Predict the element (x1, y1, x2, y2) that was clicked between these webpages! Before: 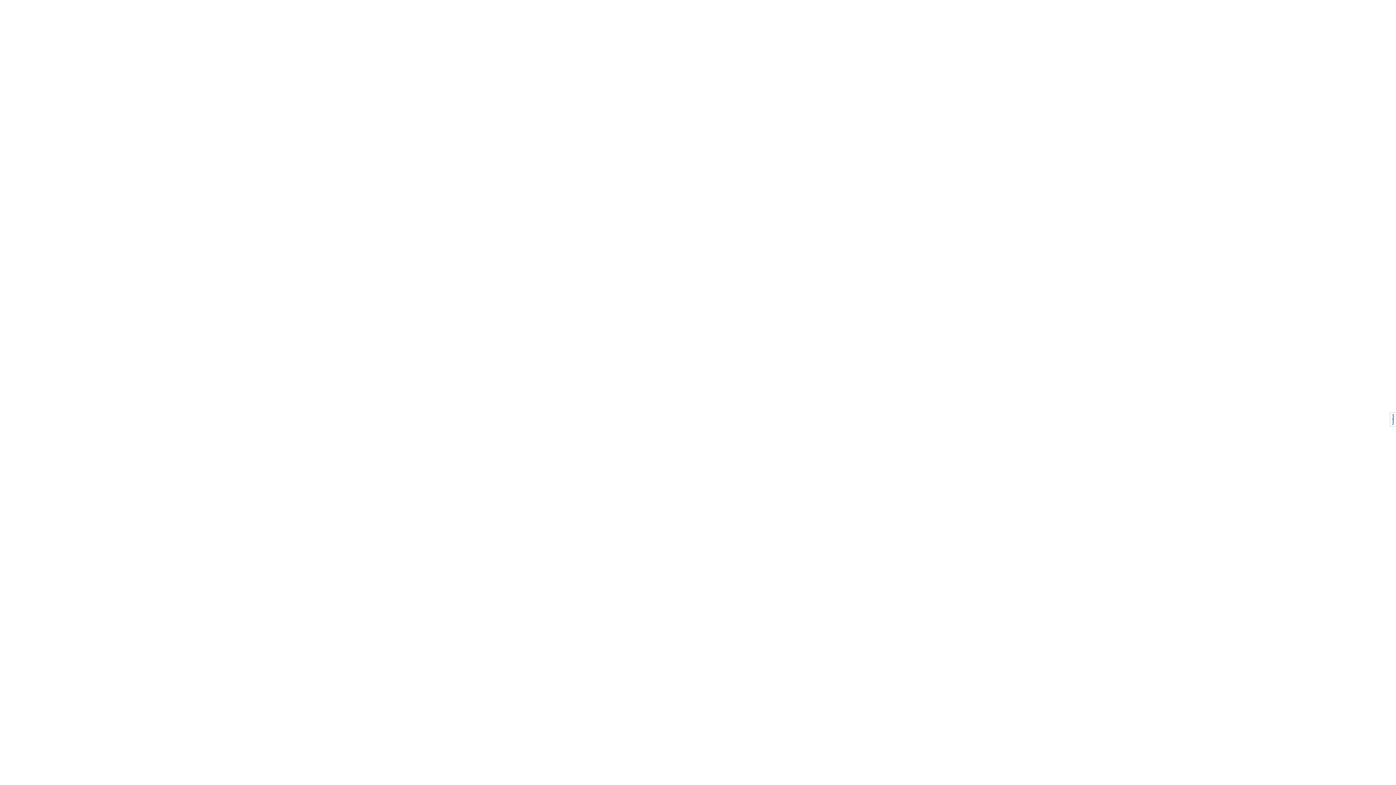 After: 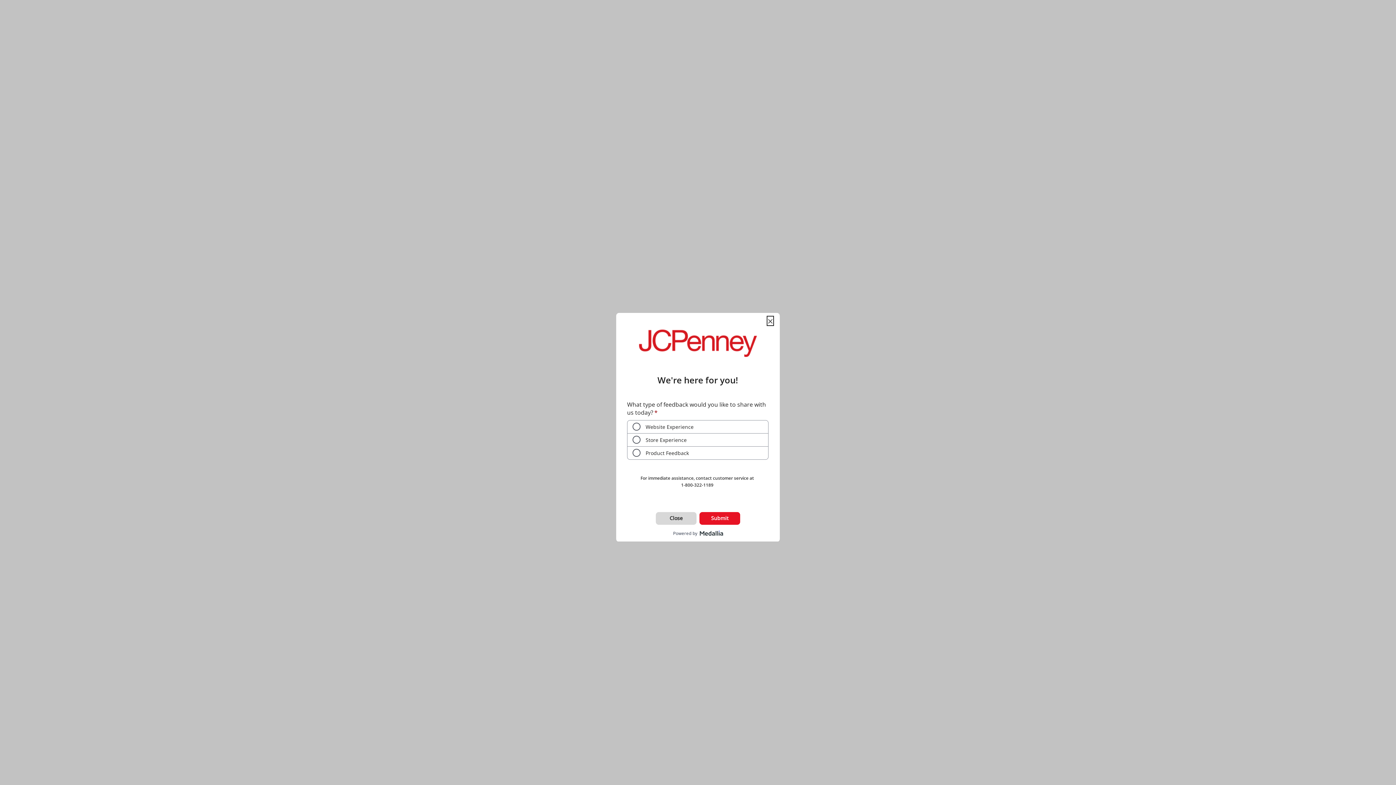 Action: bbox: (1390, 412, 1396, 426)